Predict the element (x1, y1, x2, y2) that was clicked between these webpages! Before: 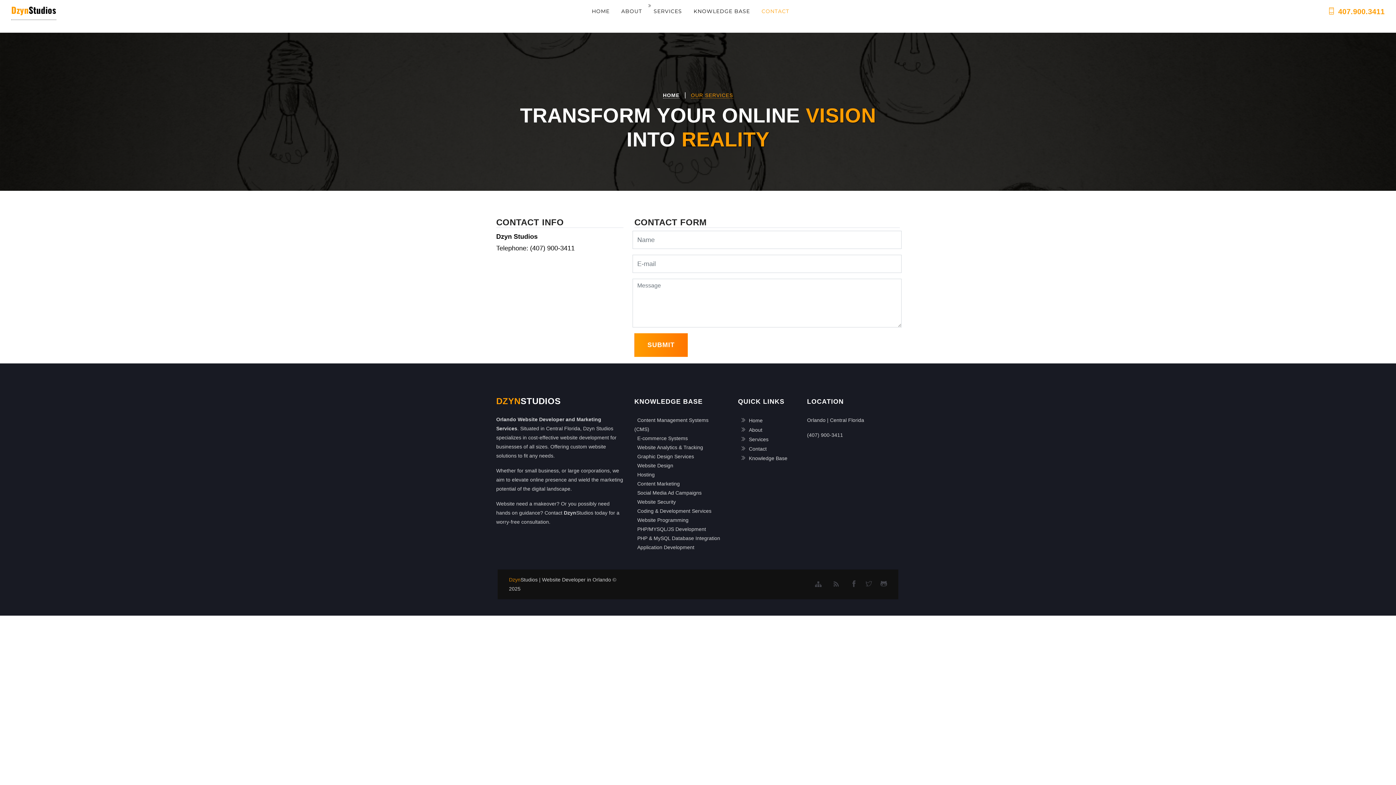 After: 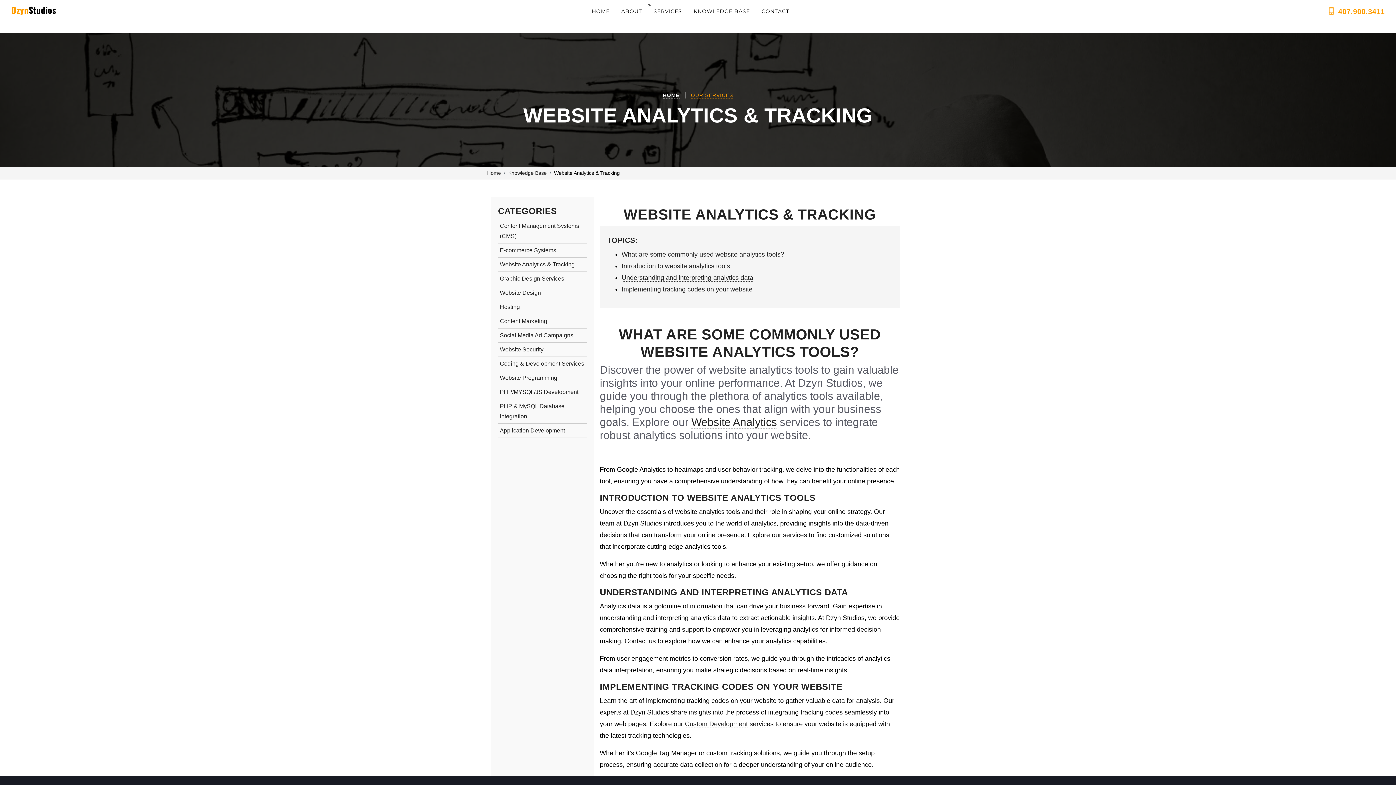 Action: label: Website Analytics & Tracking bbox: (634, 442, 706, 452)